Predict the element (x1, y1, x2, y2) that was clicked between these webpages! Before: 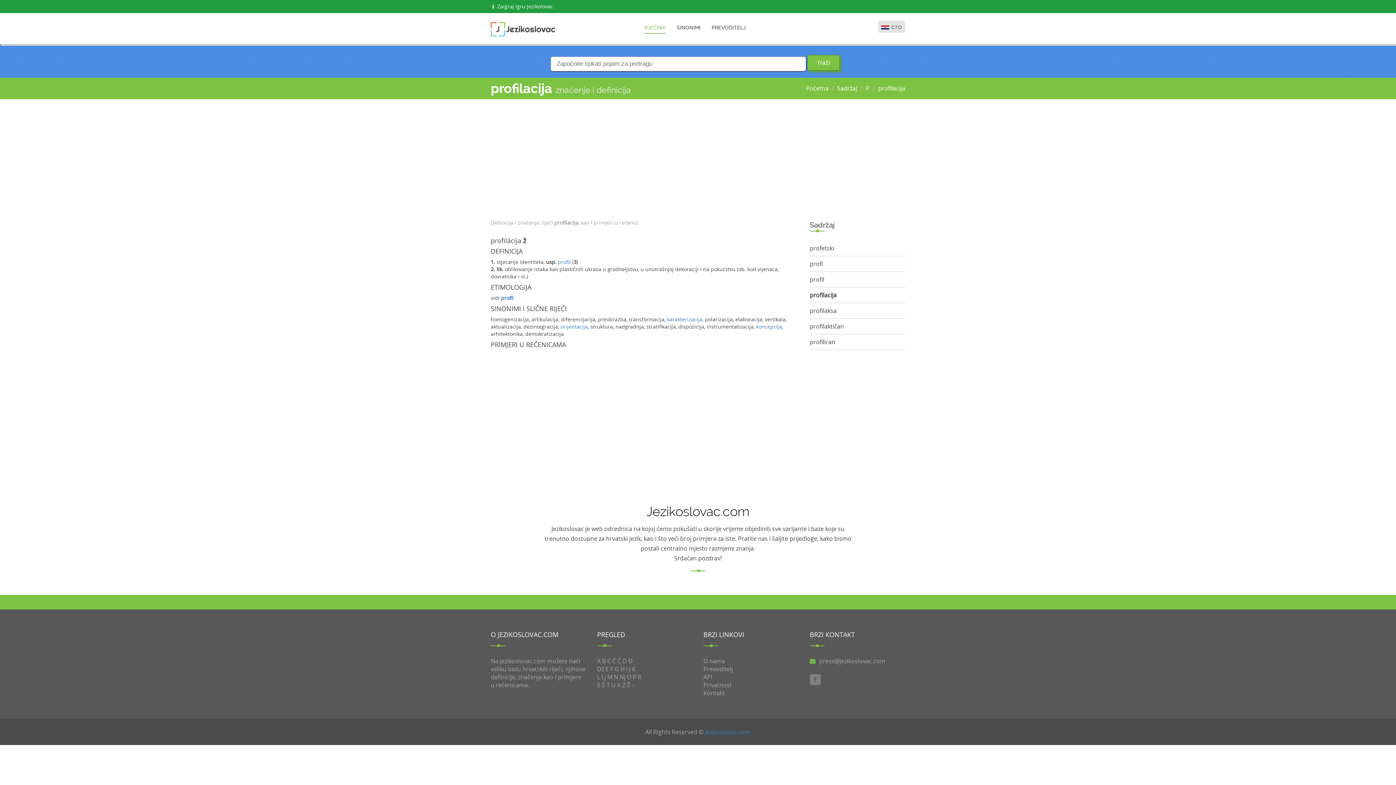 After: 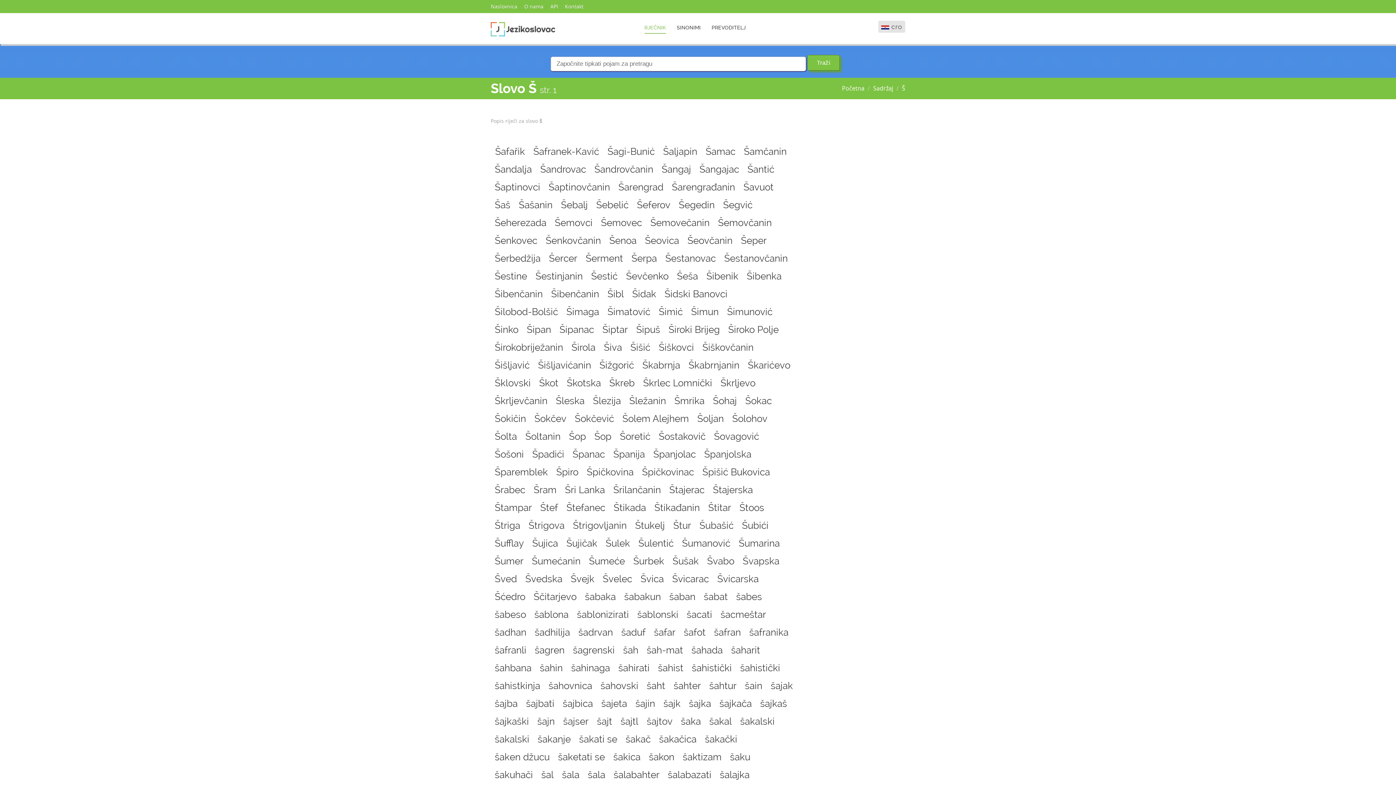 Action: label: Š bbox: (602, 681, 605, 689)